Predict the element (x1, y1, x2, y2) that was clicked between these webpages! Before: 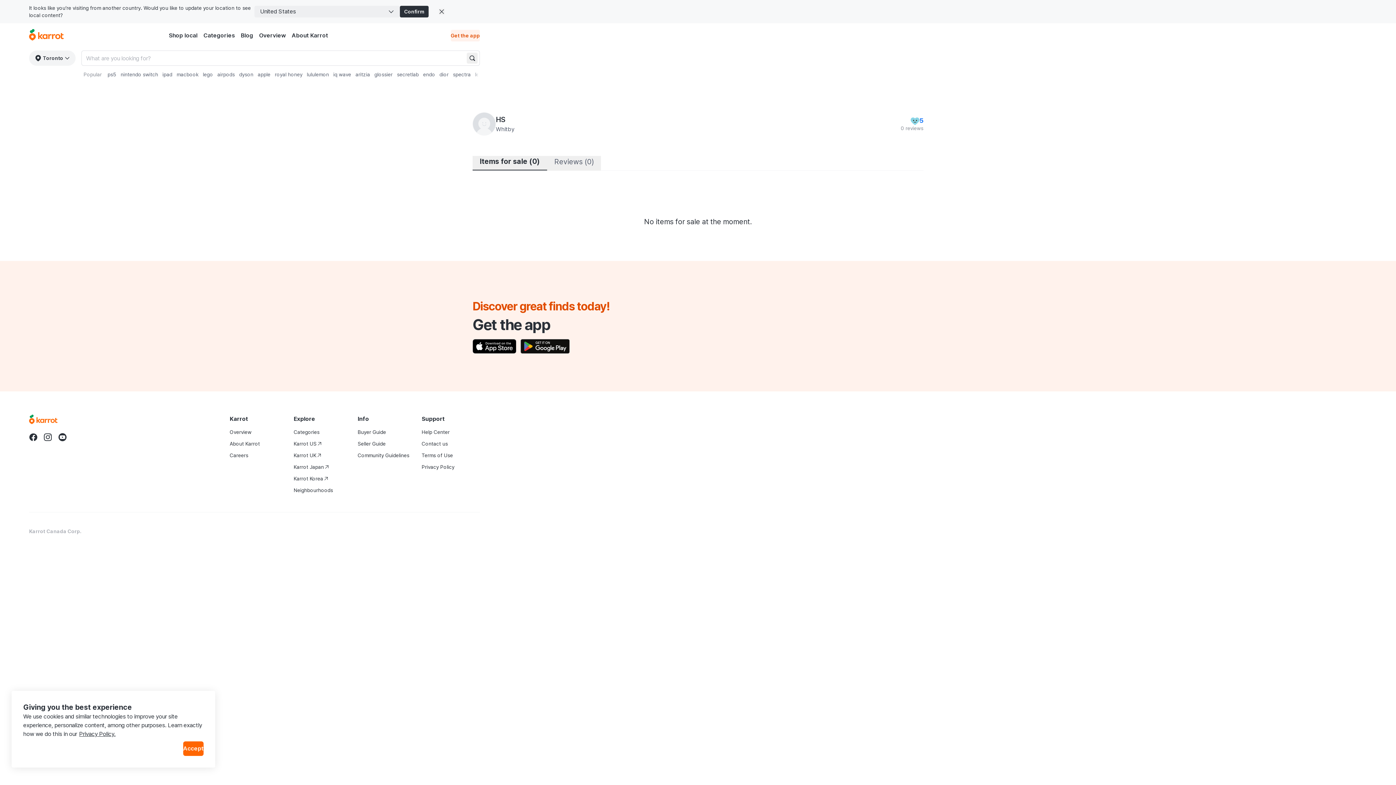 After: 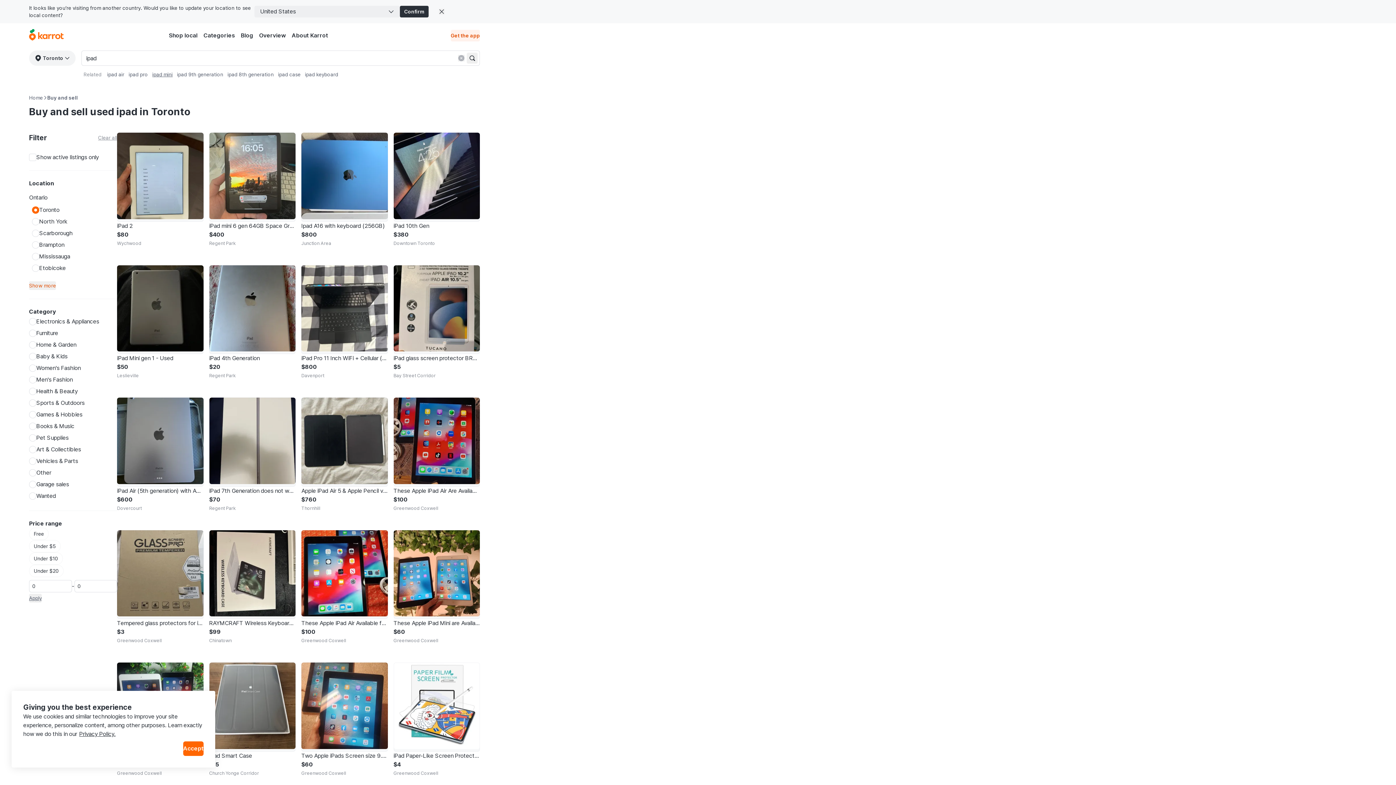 Action: bbox: (162, 71, 172, 77) label: ipad